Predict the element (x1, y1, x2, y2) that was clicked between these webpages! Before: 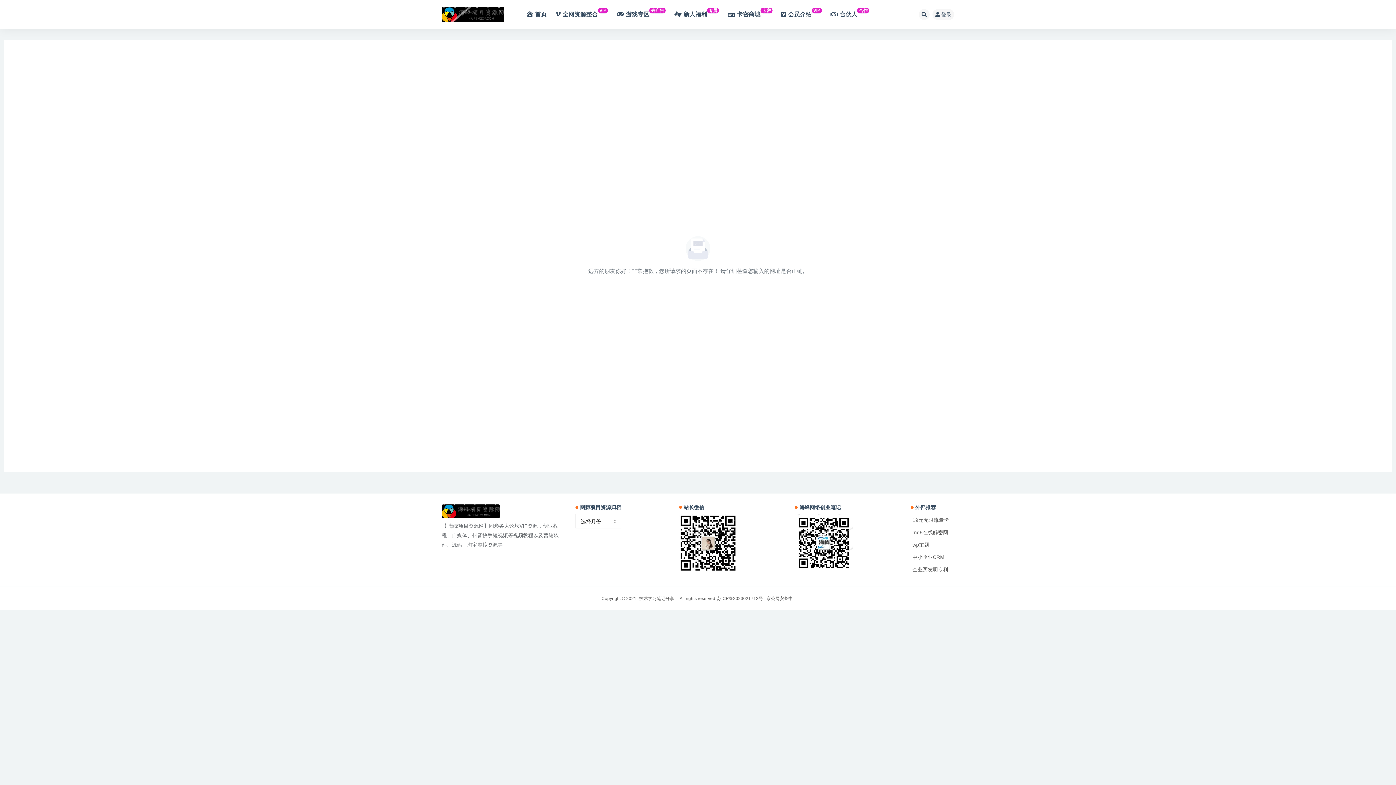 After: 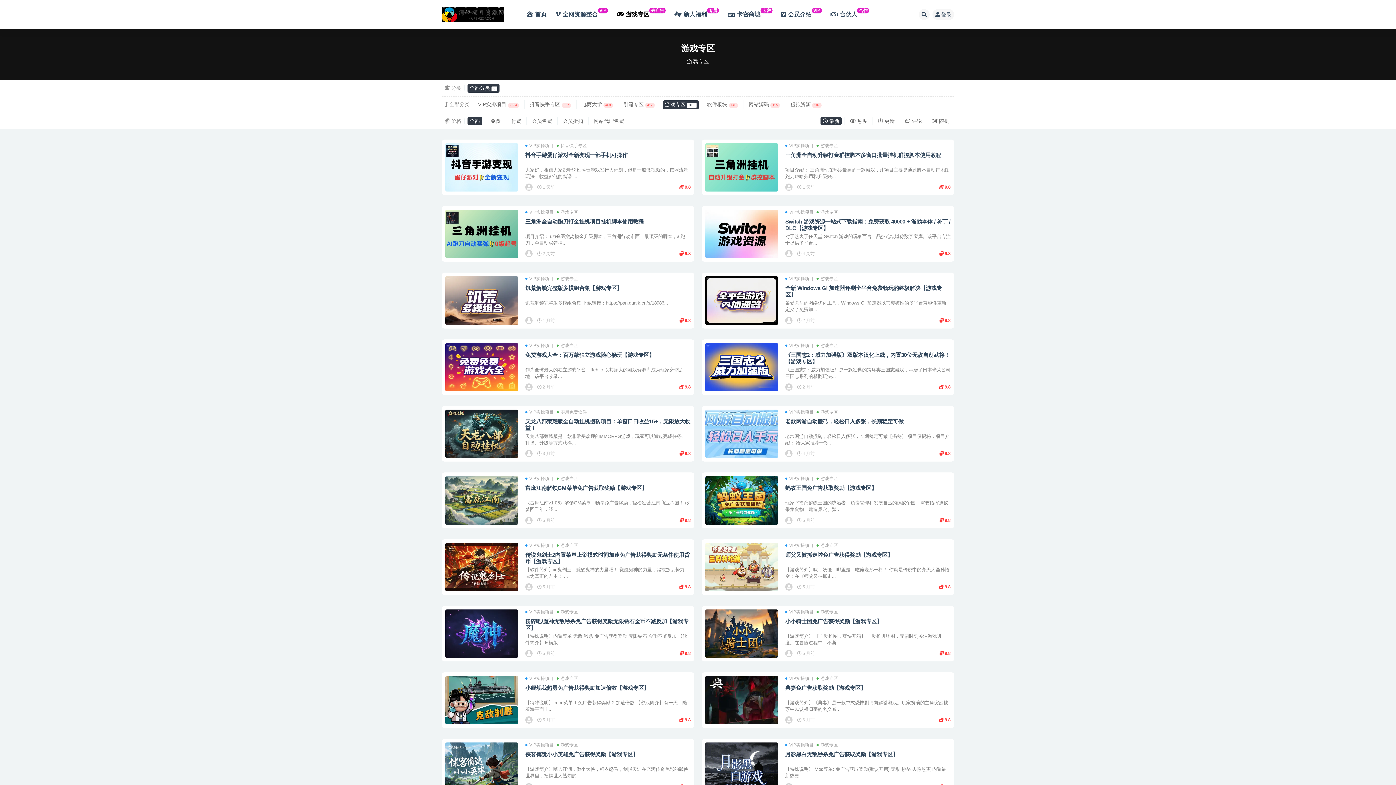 Action: bbox: (616, -5, 665, 34) label: 游戏专区去广告